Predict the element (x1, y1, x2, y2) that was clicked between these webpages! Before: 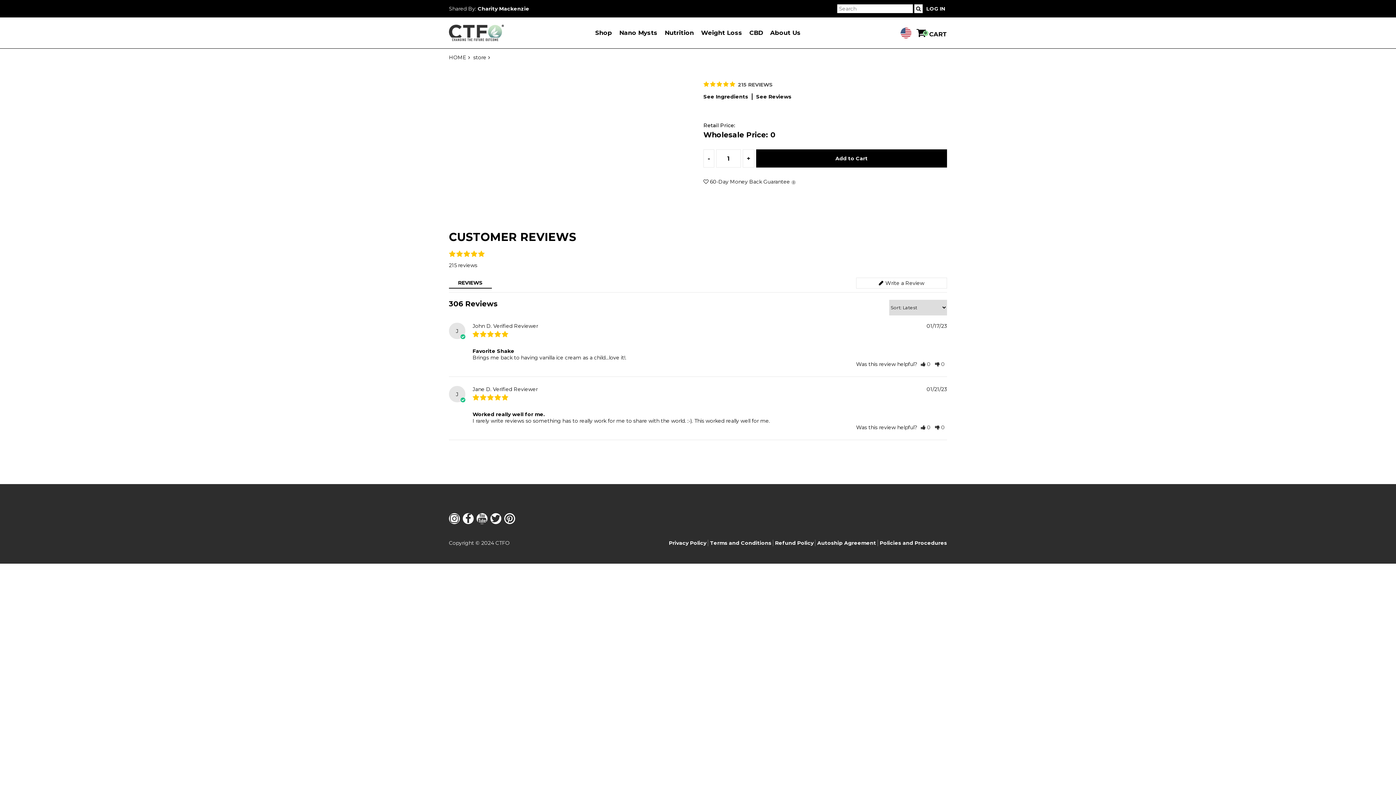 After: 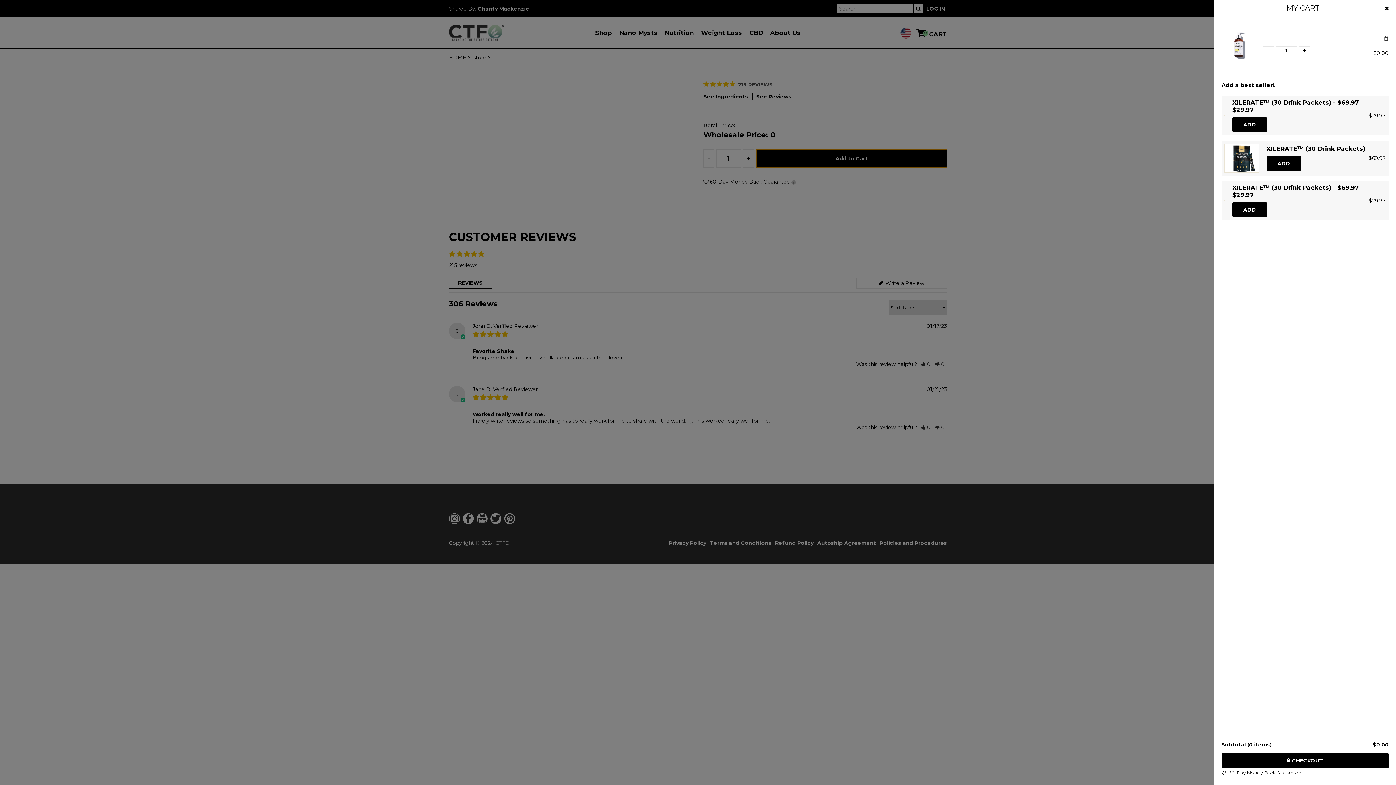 Action: bbox: (756, 149, 947, 167) label: Add to Cart